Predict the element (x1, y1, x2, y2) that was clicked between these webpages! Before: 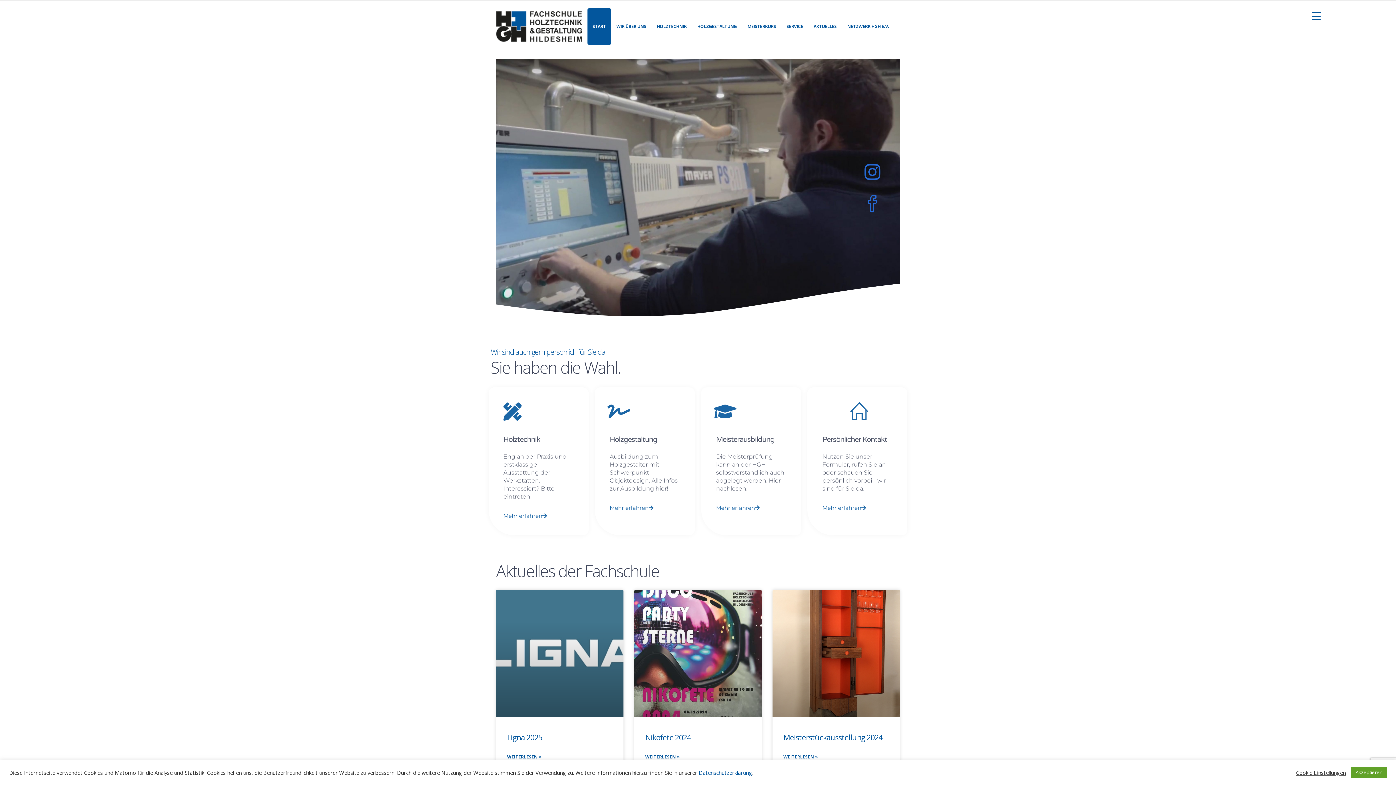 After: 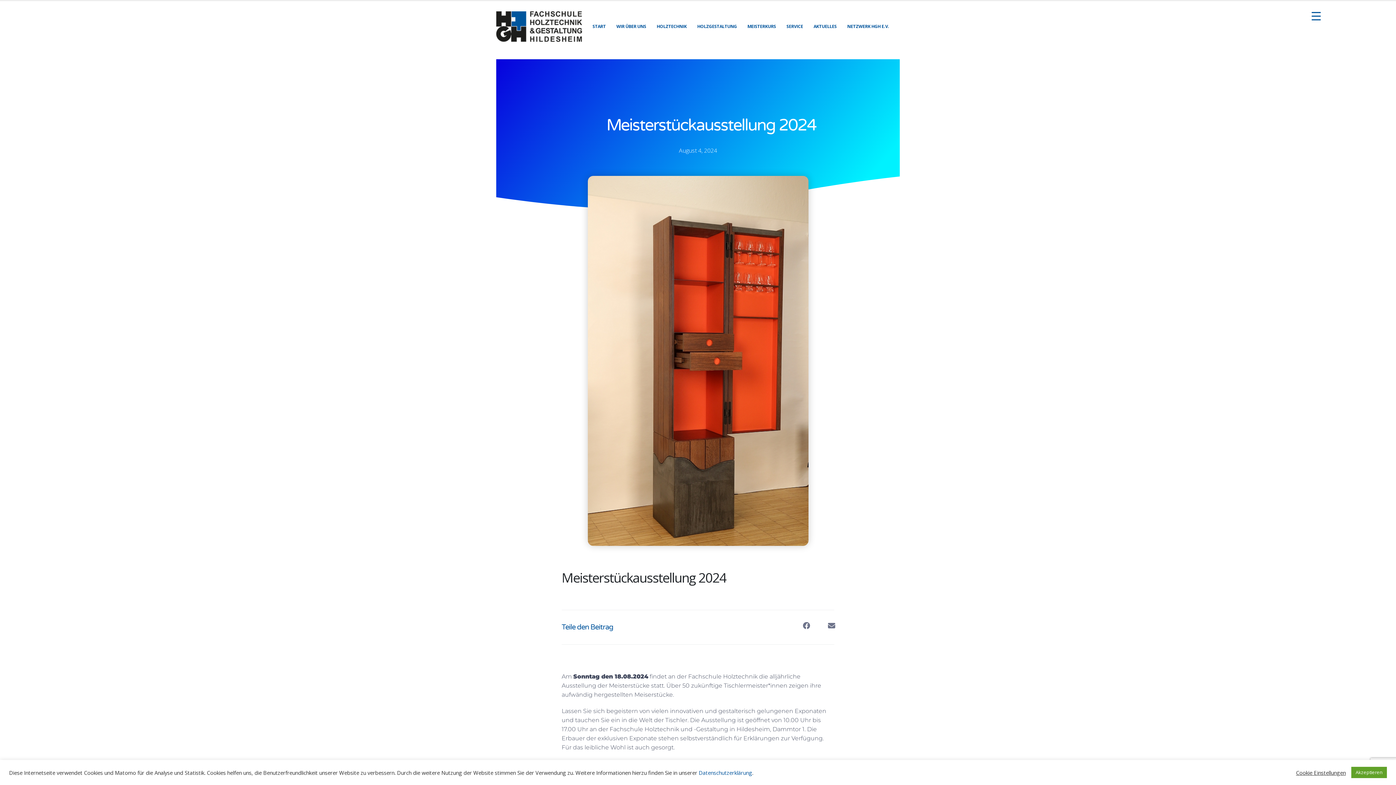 Action: bbox: (783, 752, 818, 761) label: Read more about Meisterstückausstellung 2024